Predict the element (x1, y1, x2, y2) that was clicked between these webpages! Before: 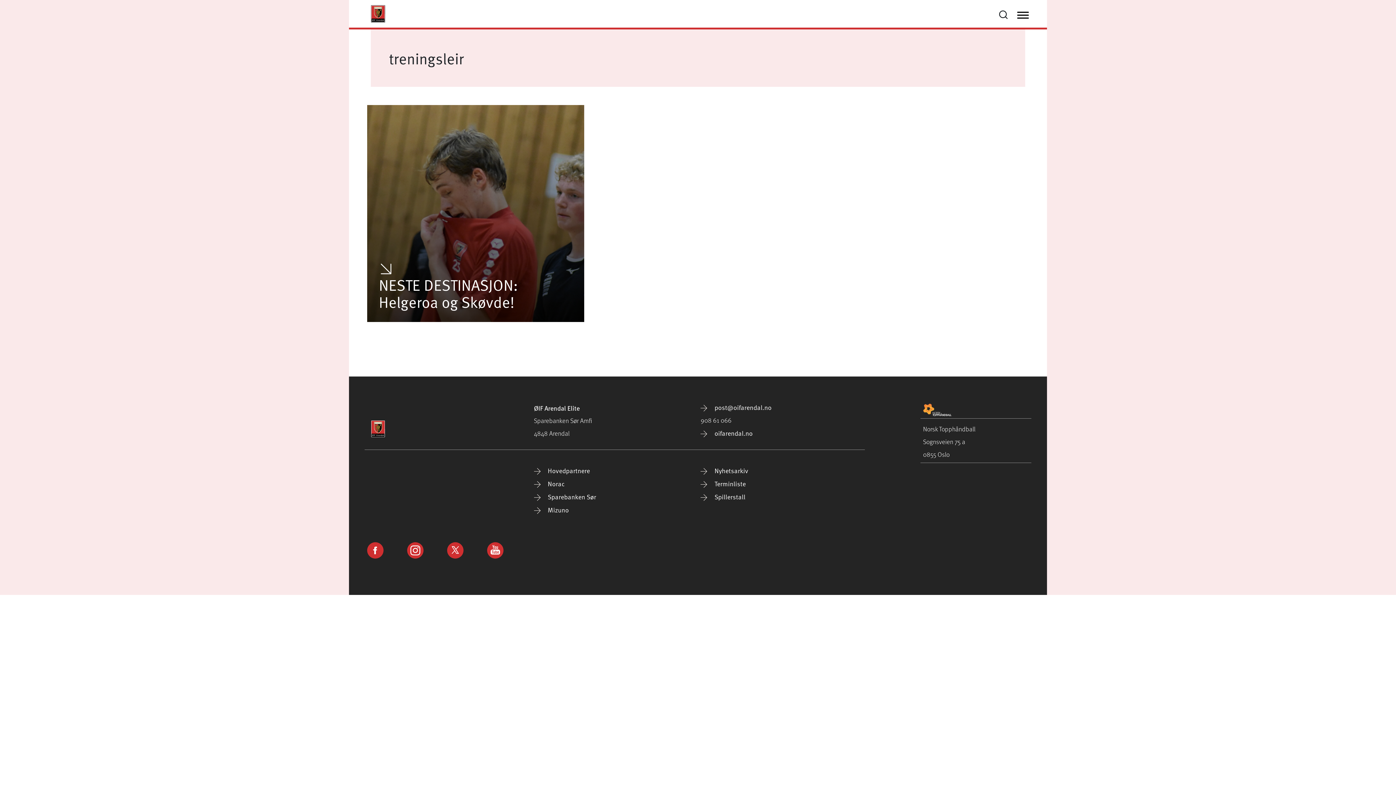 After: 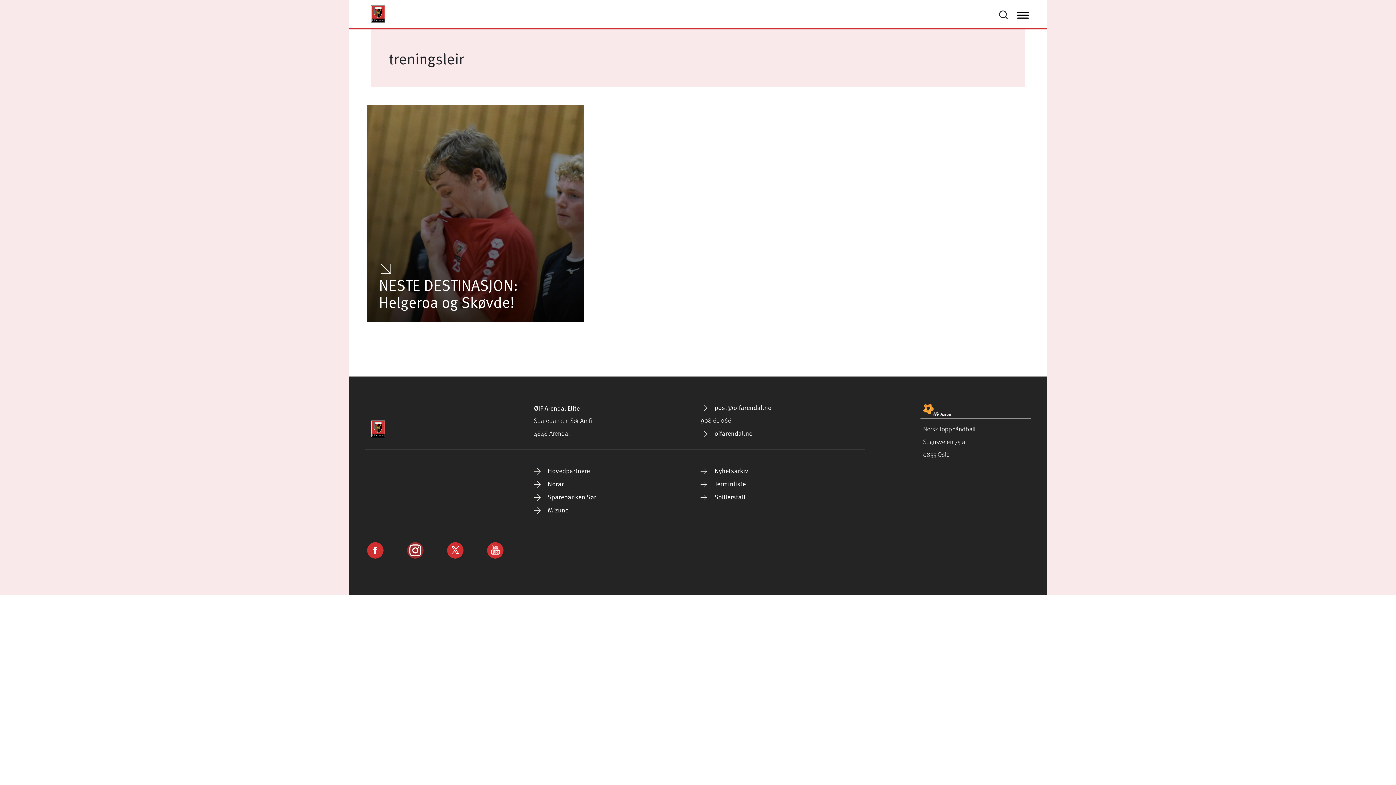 Action: bbox: (407, 545, 423, 559)